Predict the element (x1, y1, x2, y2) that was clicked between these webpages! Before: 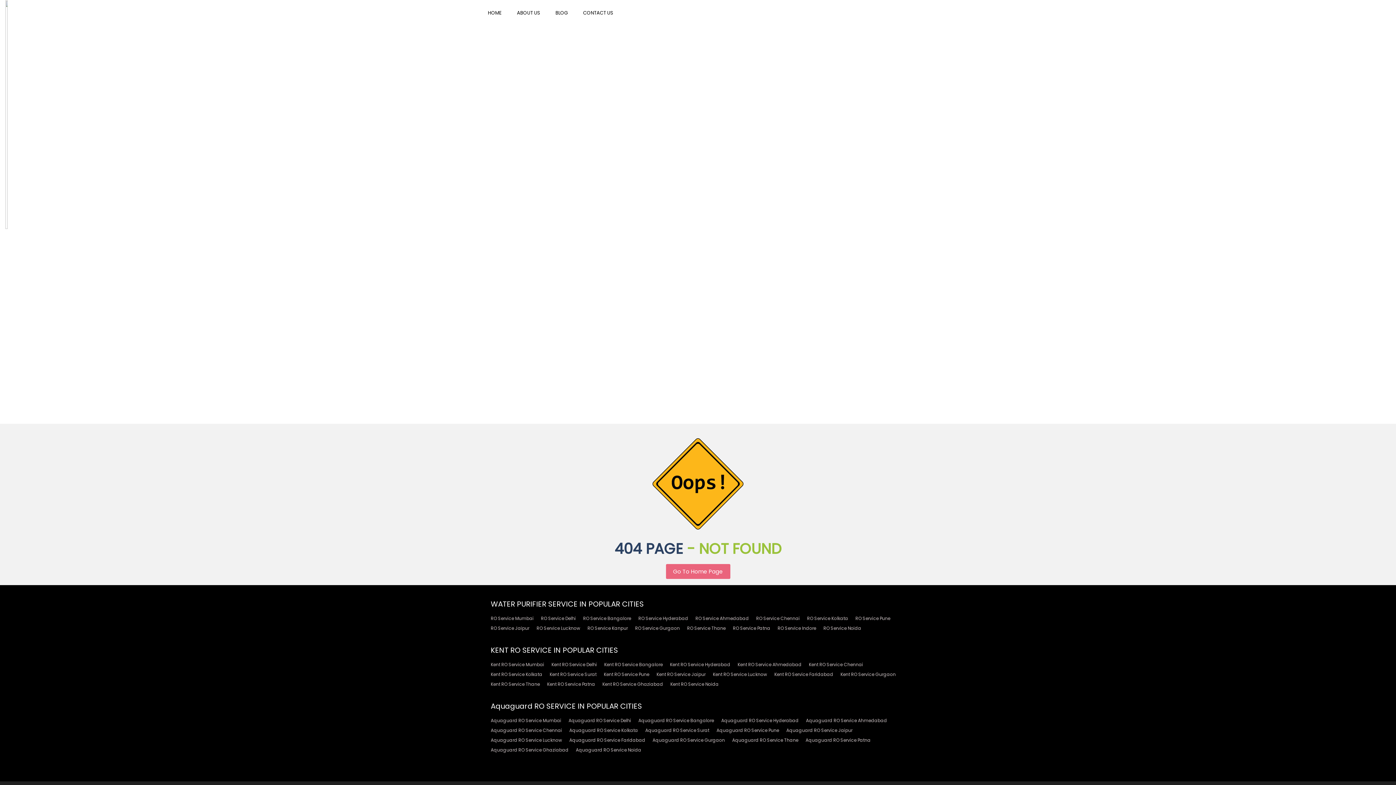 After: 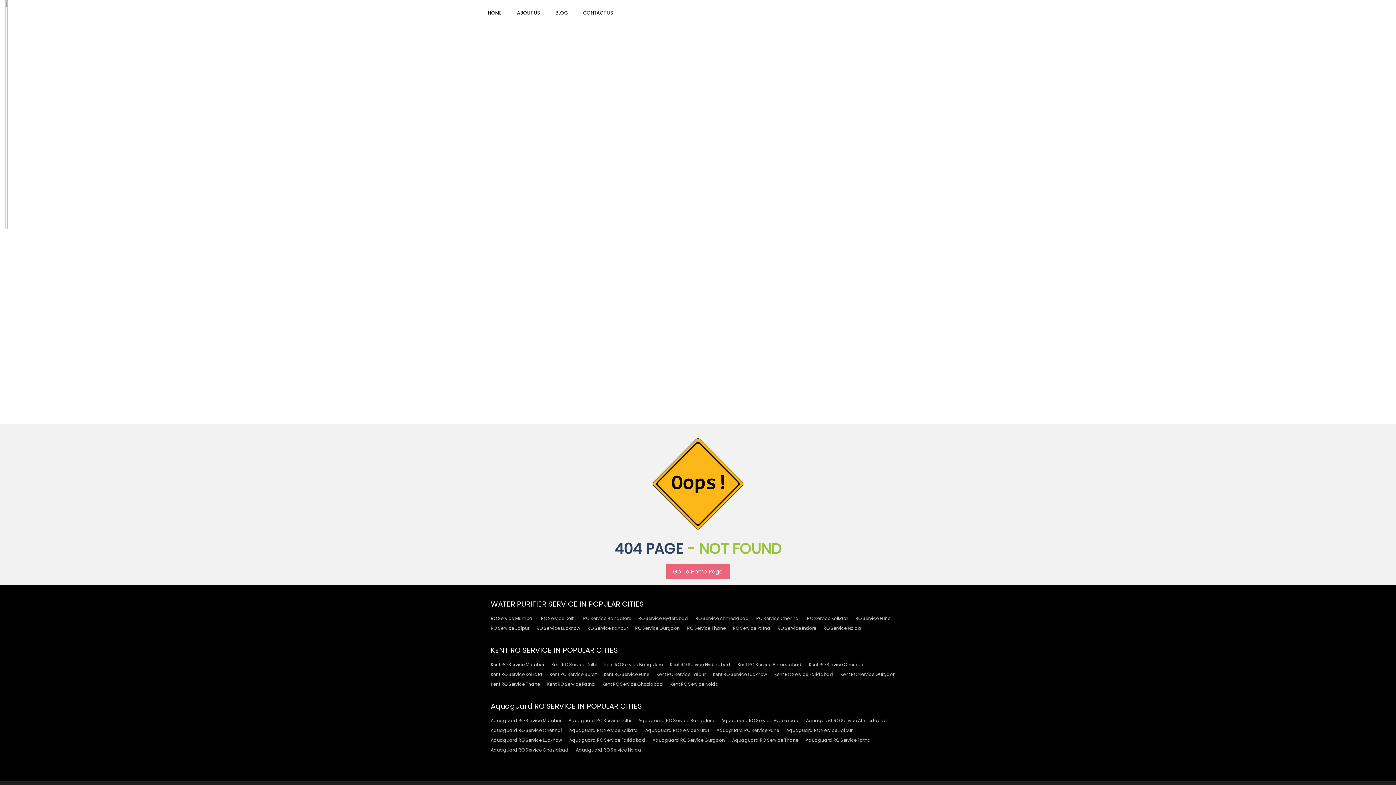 Action: bbox: (656, 671, 705, 677) label: Kent RO Service Jaipur